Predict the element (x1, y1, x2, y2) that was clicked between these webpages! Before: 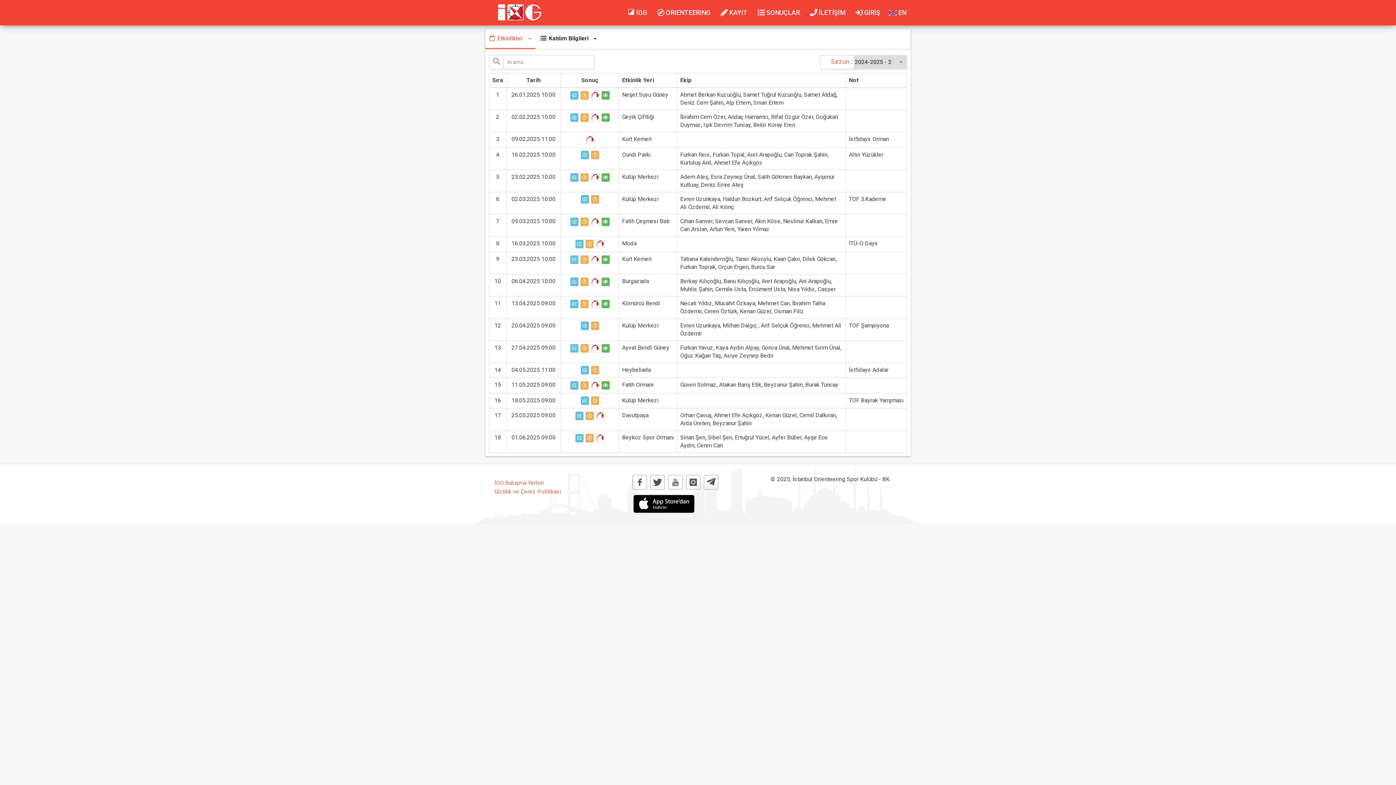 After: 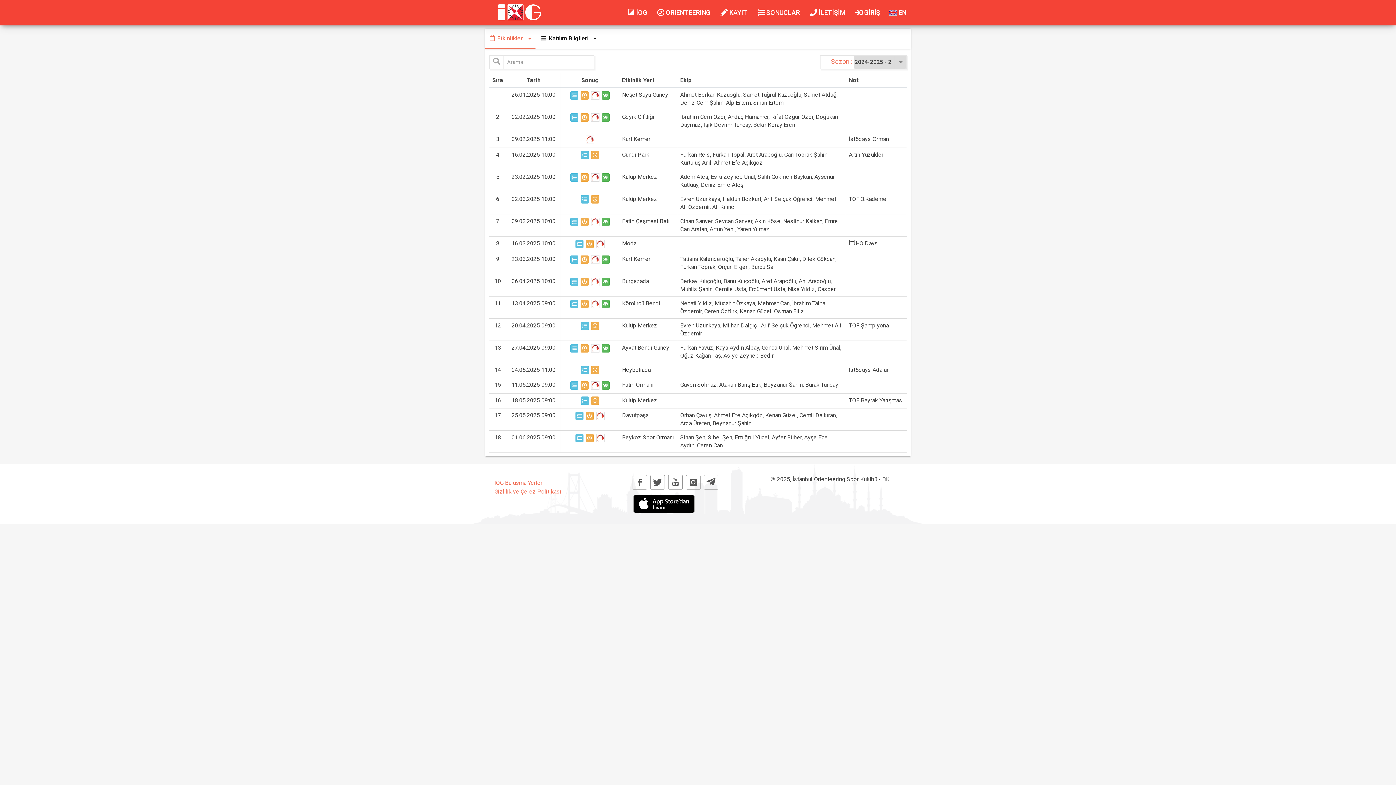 Action: bbox: (590, 173, 599, 182)